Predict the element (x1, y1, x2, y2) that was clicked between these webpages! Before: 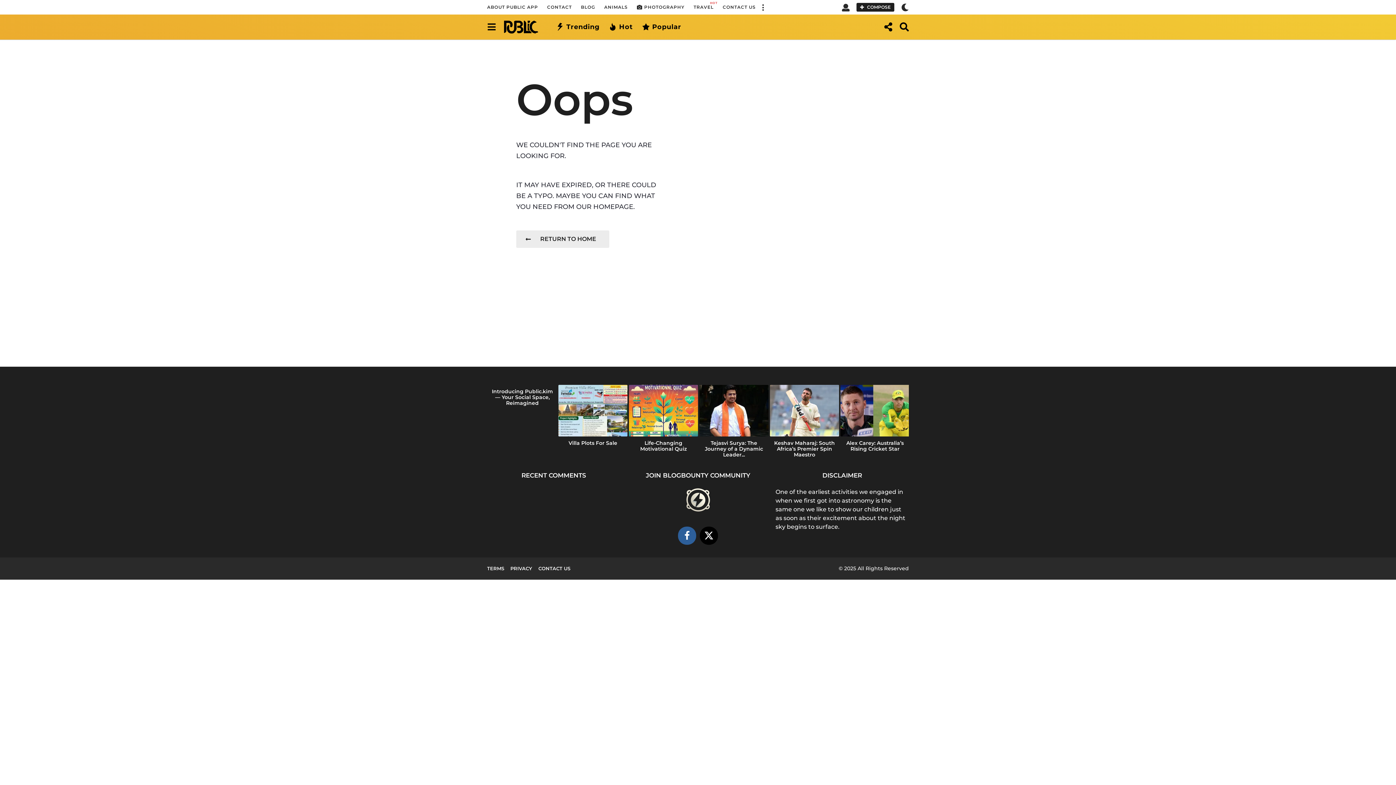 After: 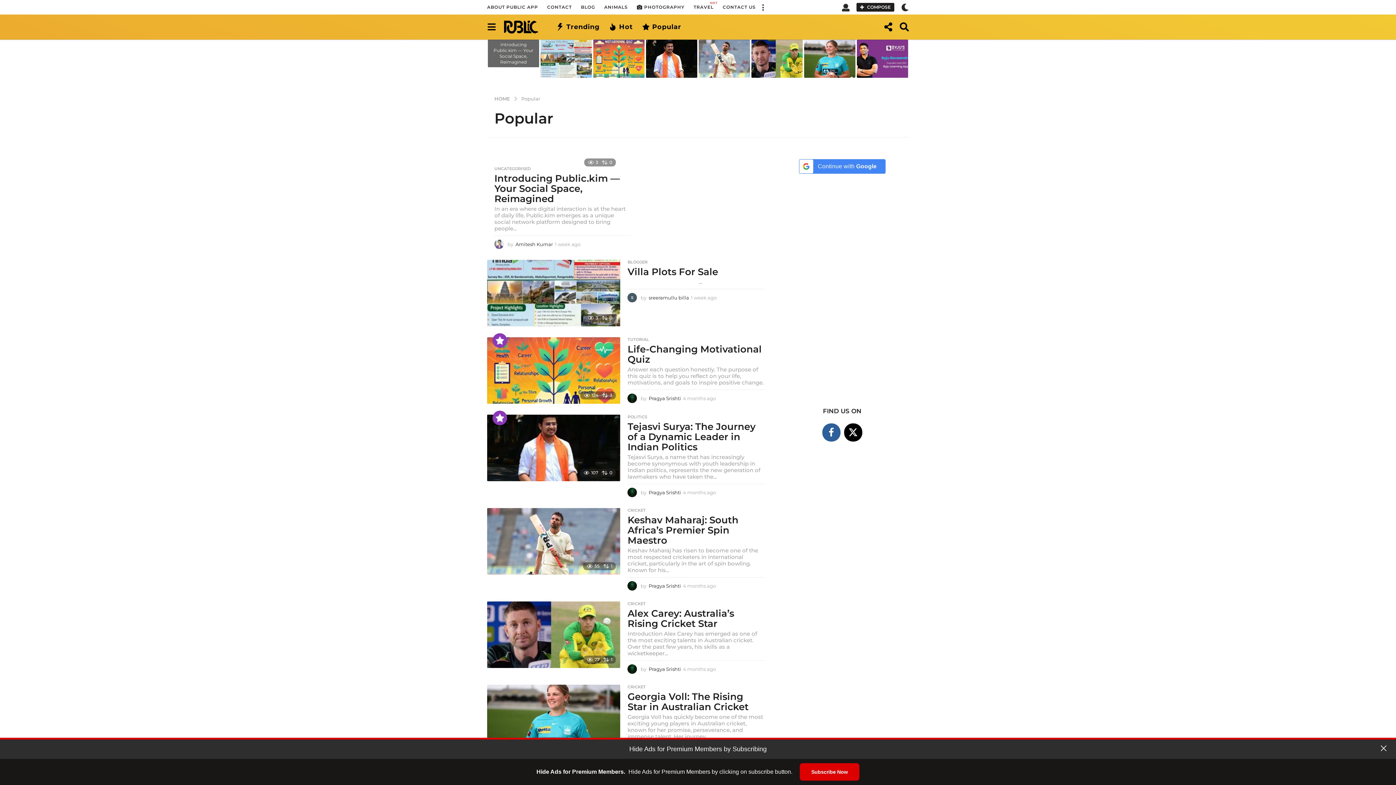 Action: bbox: (642, 19, 681, 34) label: Popular